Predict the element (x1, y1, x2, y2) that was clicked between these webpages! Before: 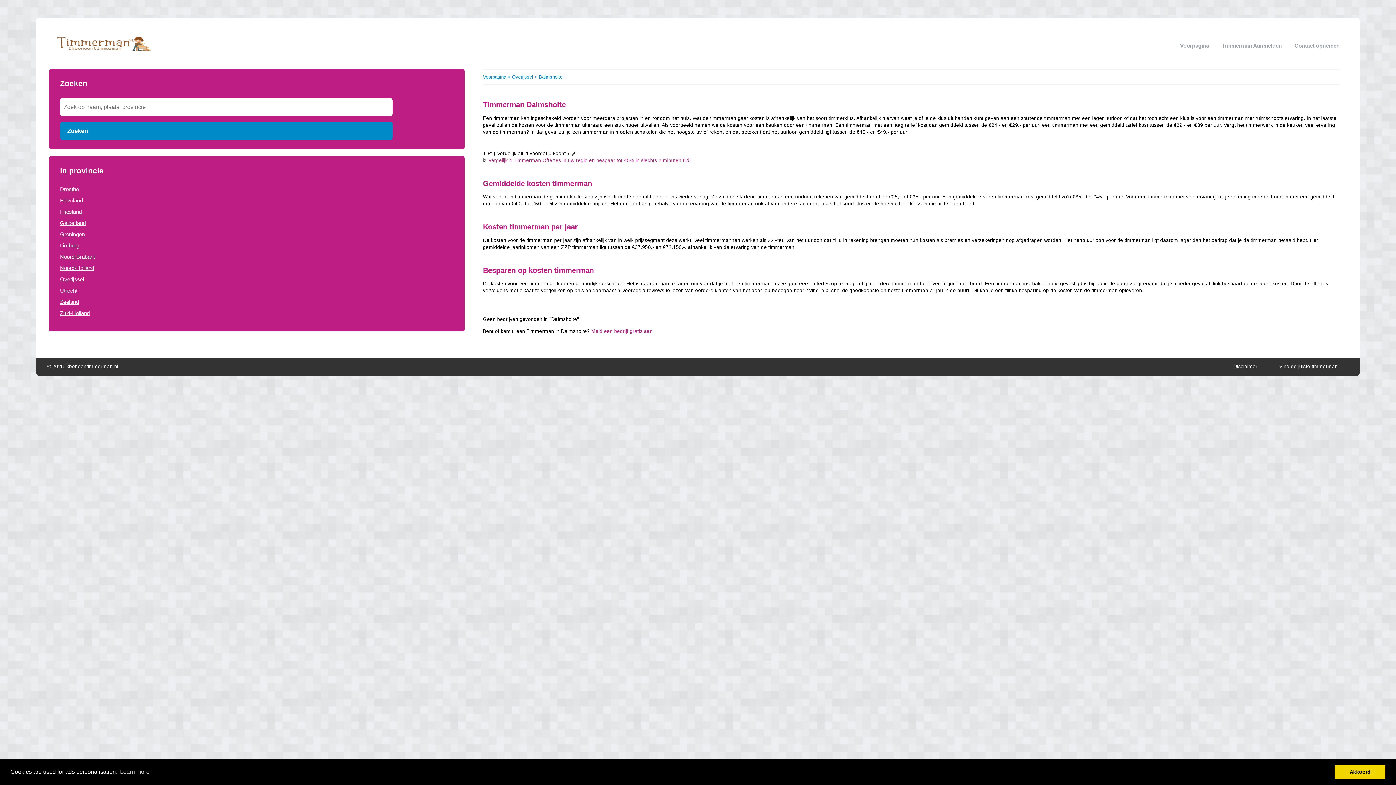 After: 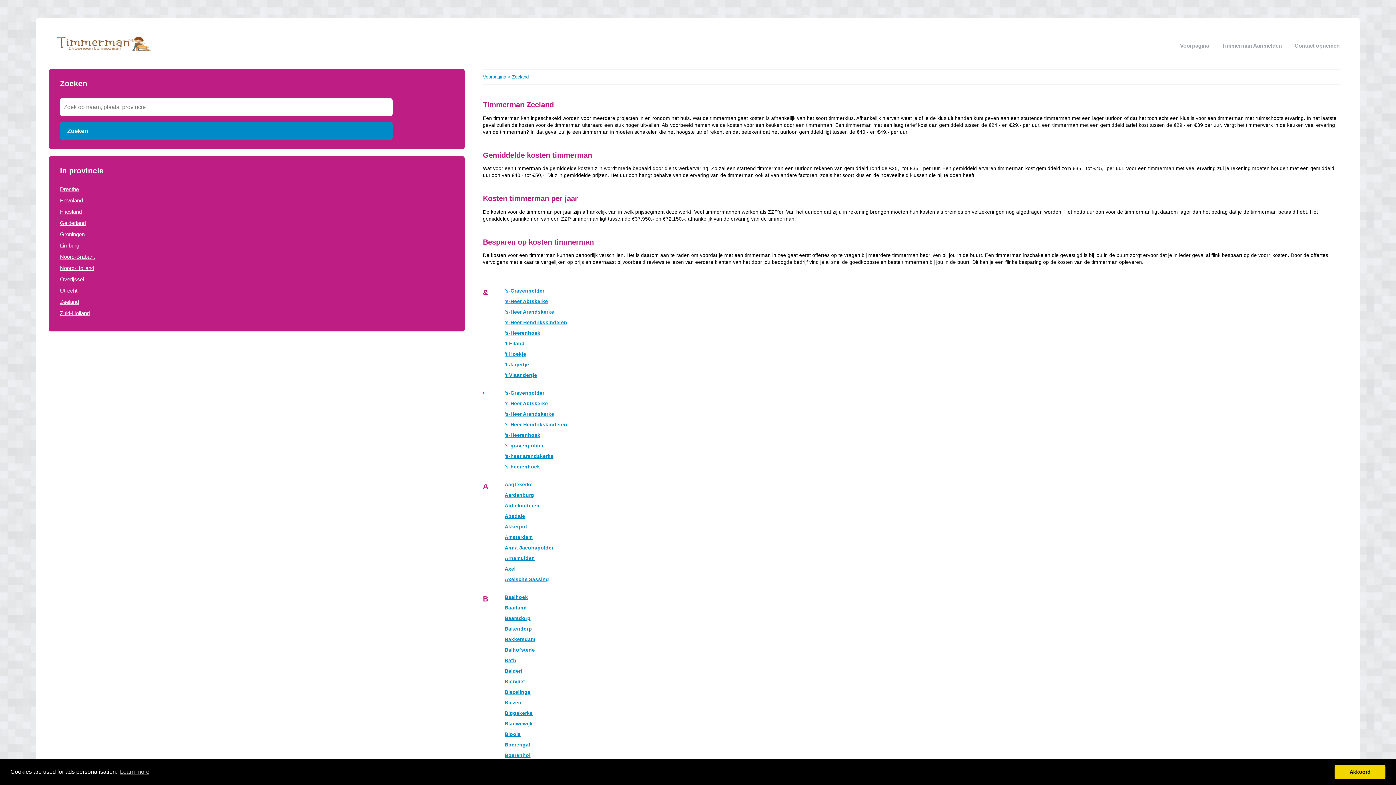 Action: label: Zeeland bbox: (60, 298, 78, 305)